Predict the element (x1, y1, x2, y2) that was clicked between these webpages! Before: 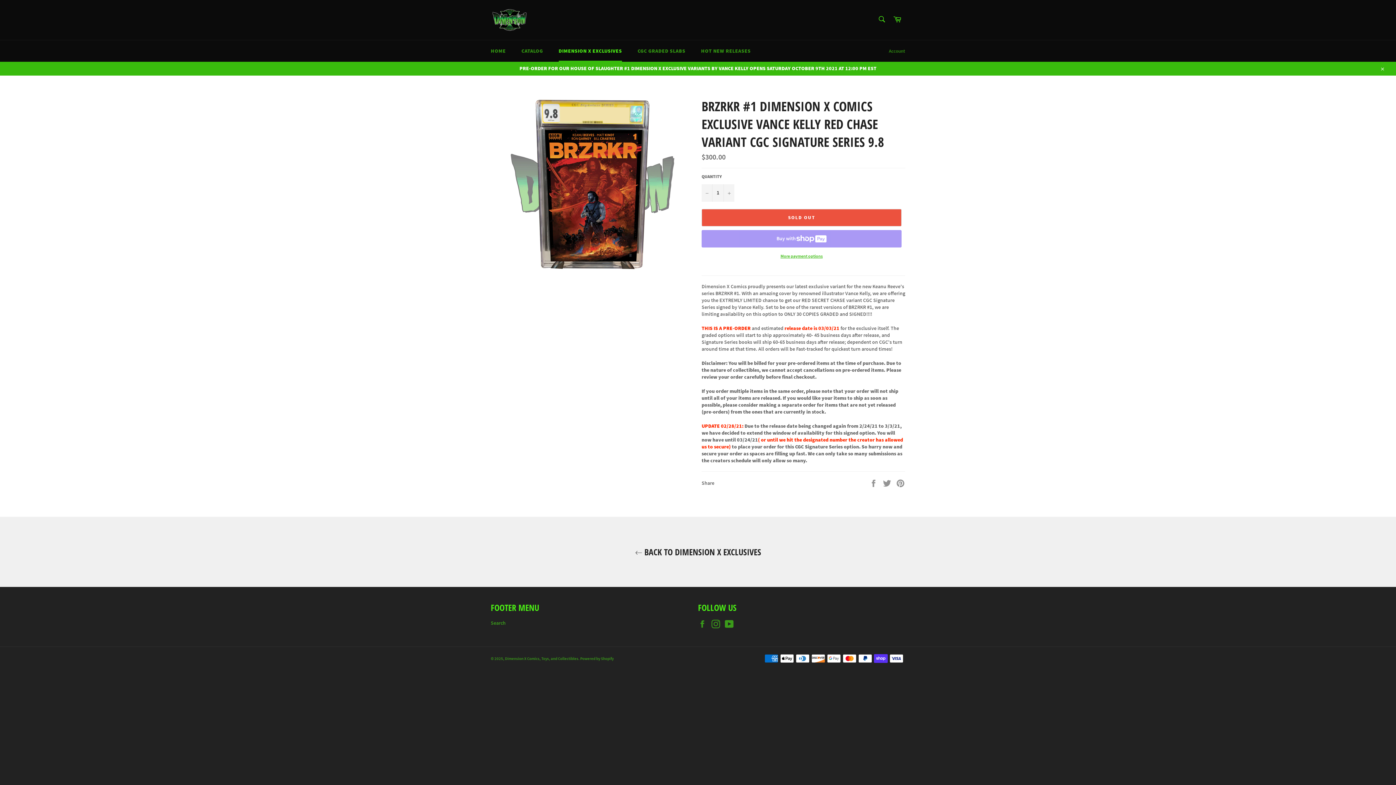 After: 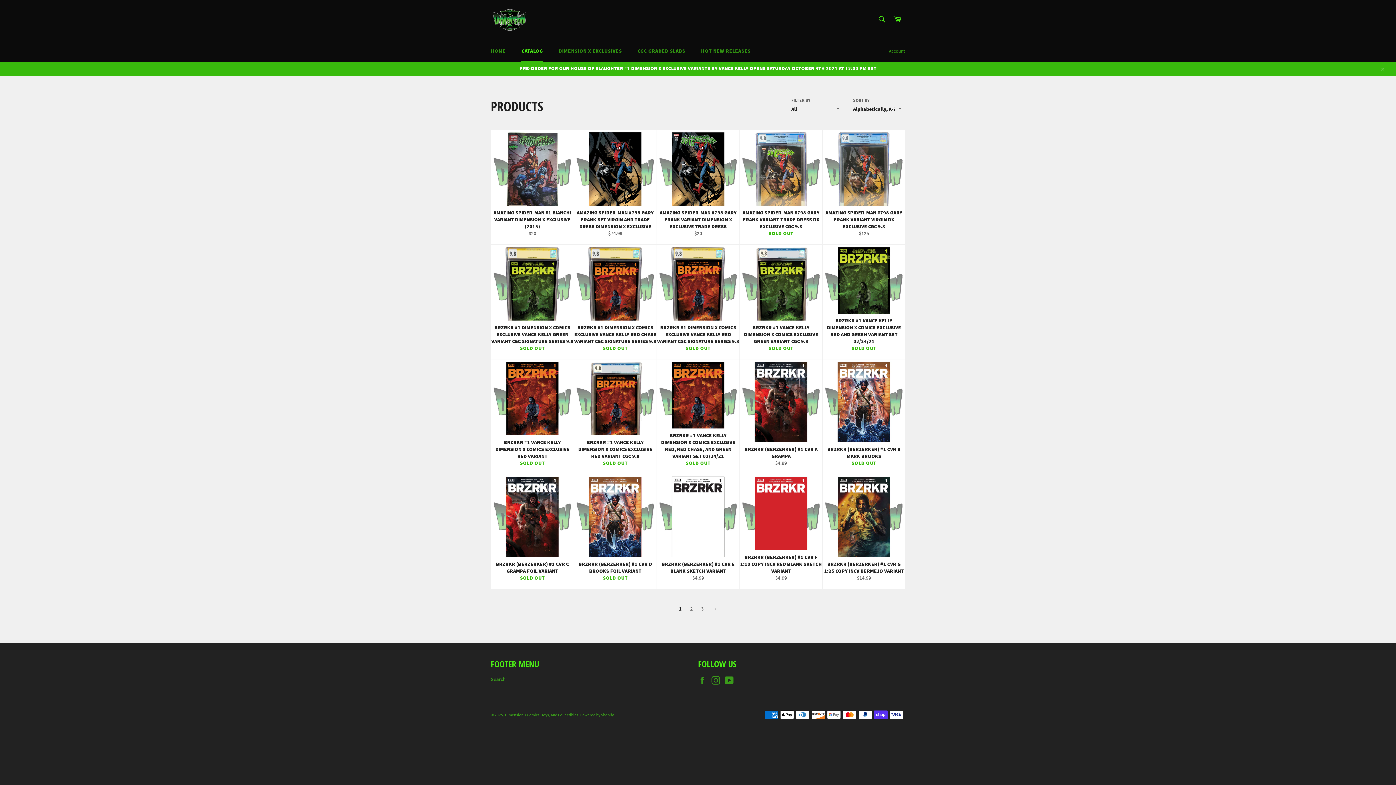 Action: bbox: (514, 40, 550, 61) label: CATALOG